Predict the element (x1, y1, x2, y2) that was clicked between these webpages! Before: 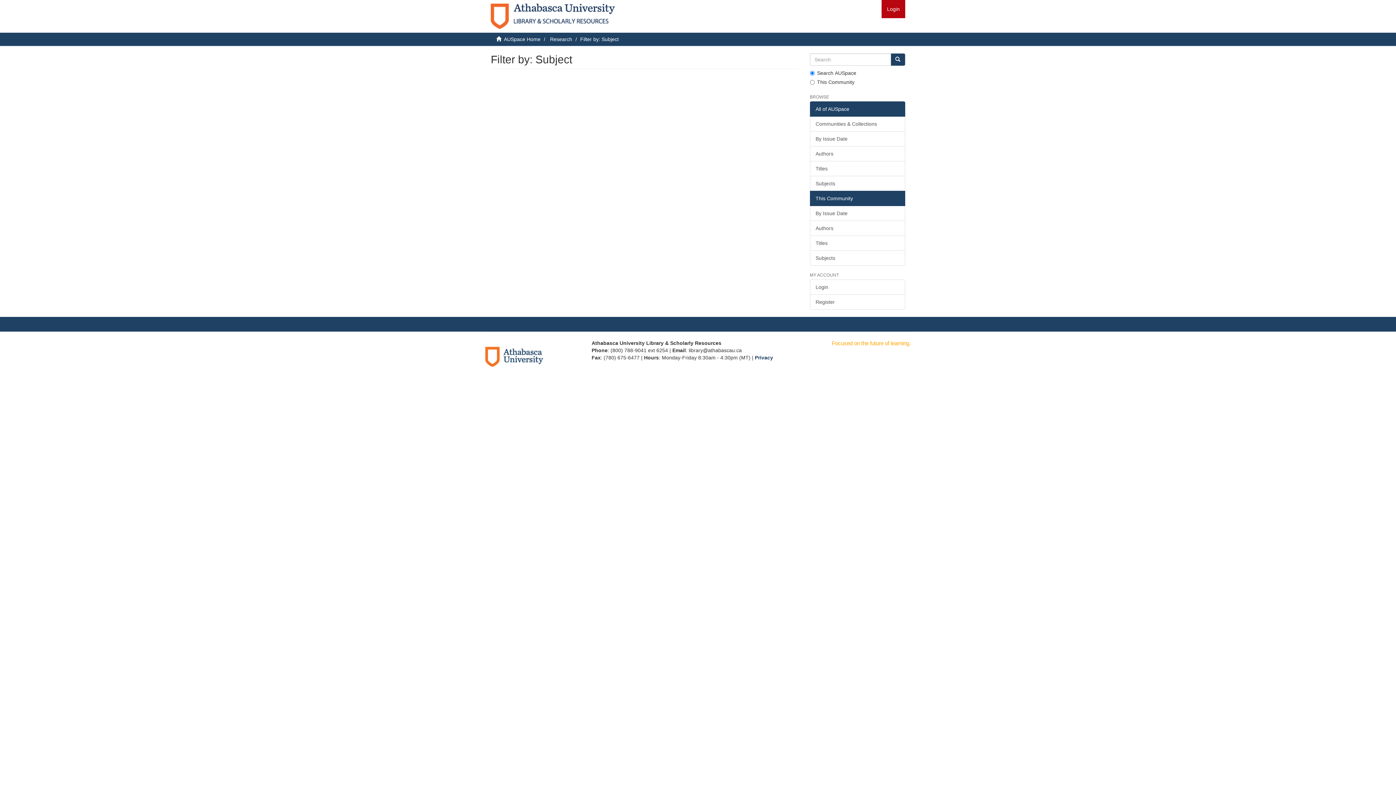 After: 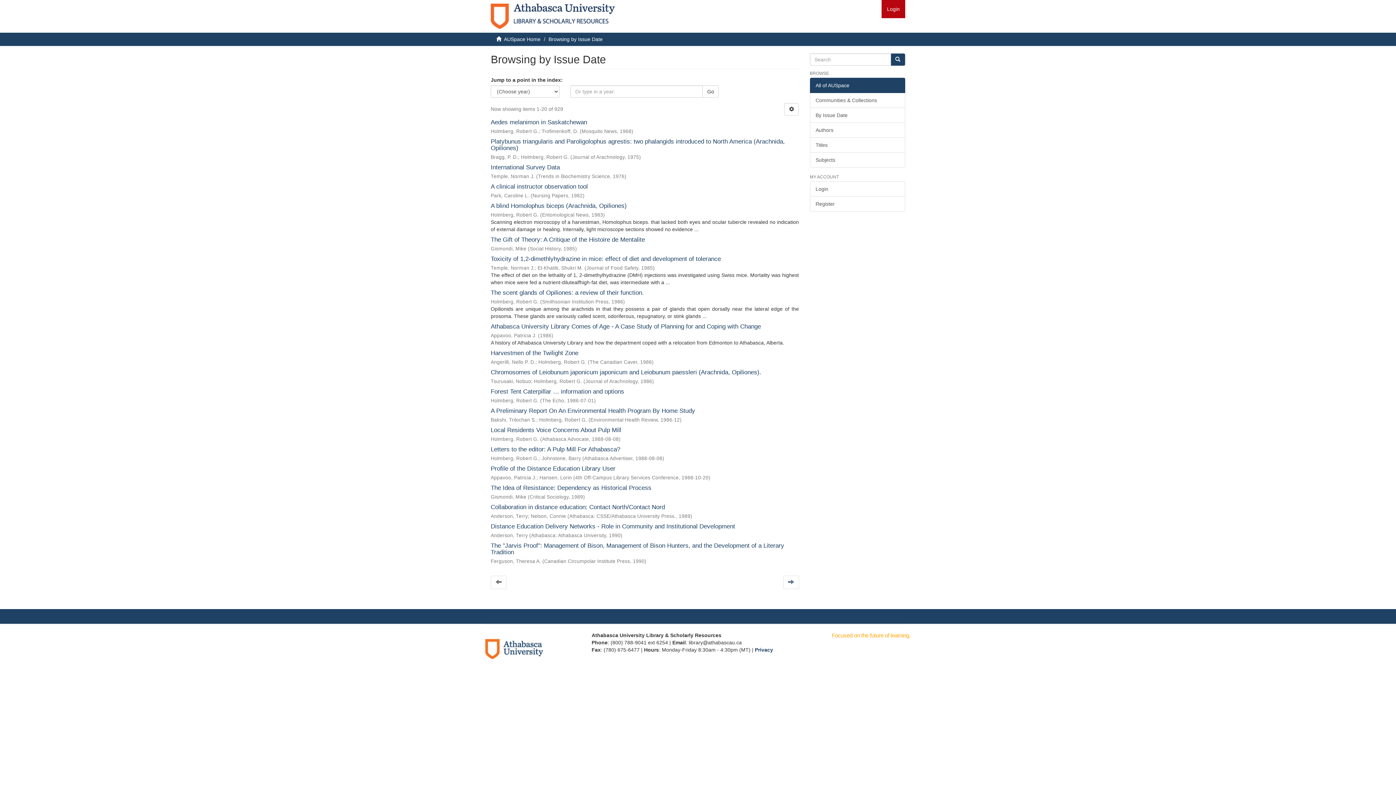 Action: bbox: (810, 131, 905, 146) label: By Issue Date